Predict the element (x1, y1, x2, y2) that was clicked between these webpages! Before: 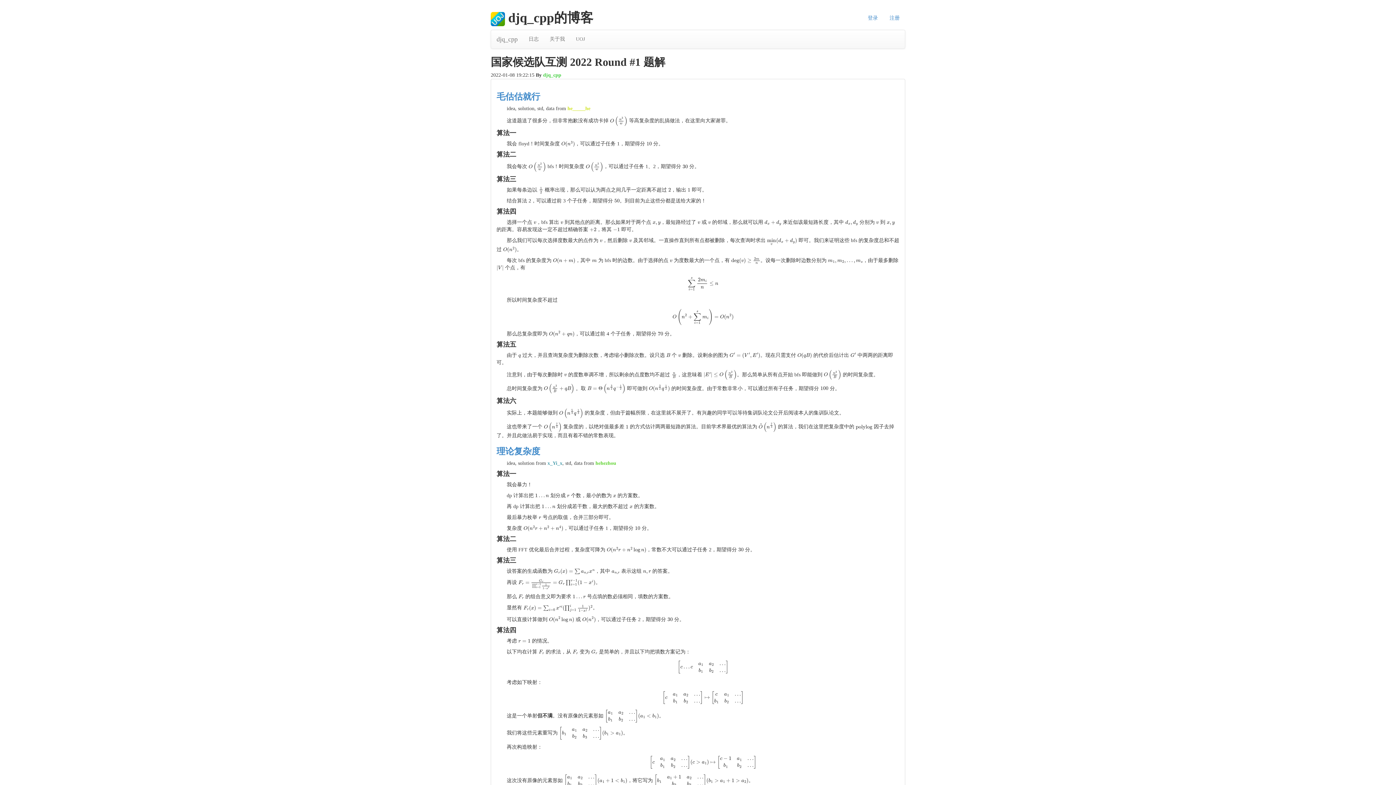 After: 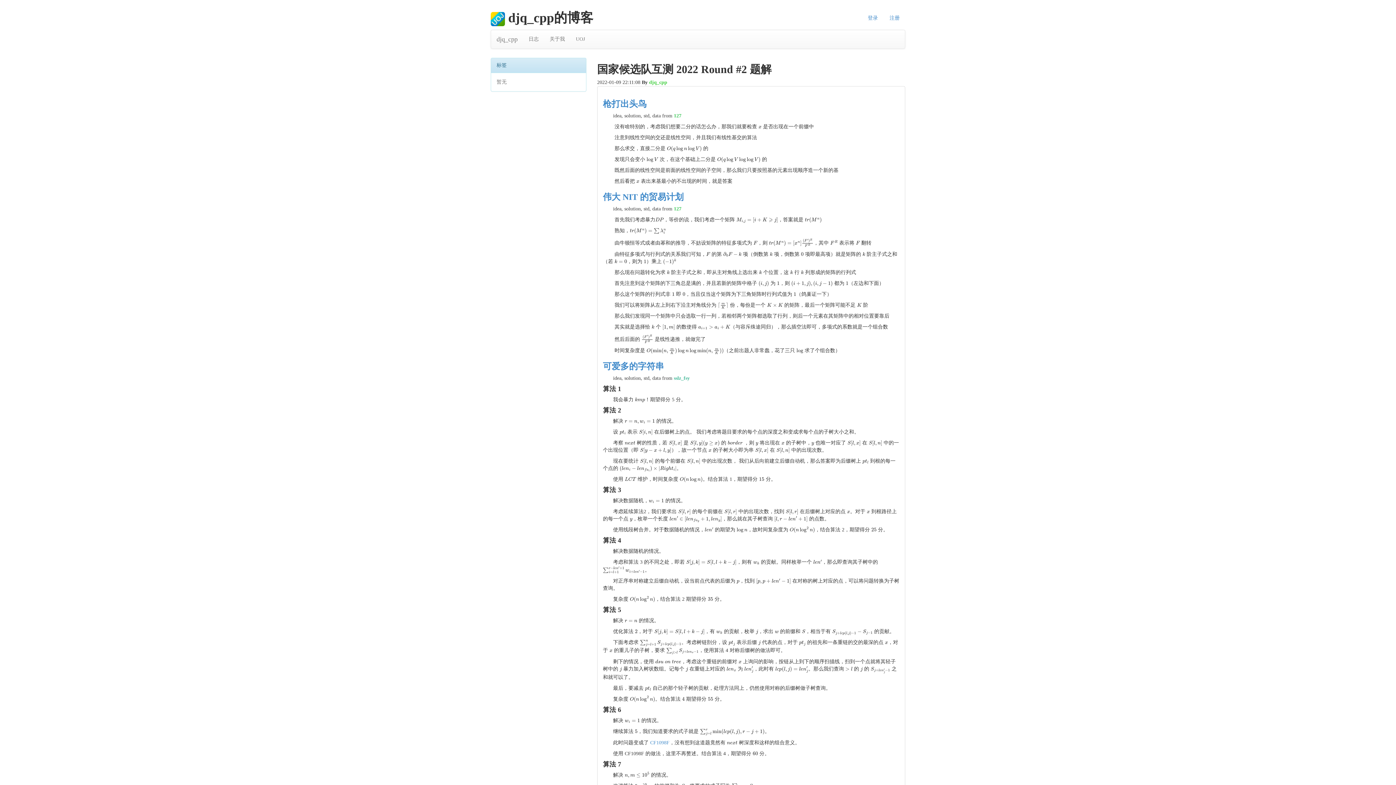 Action: label: 日志 bbox: (523, 30, 544, 48)